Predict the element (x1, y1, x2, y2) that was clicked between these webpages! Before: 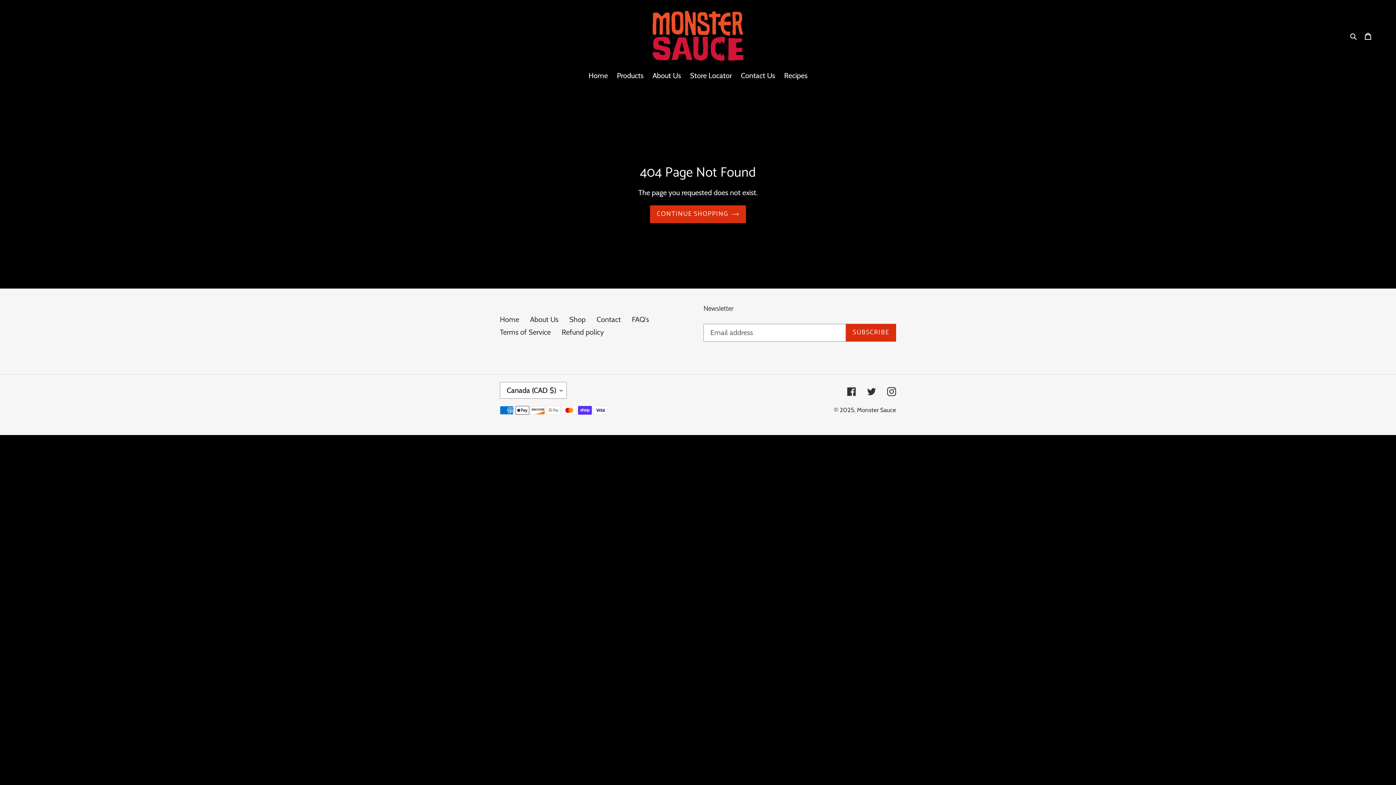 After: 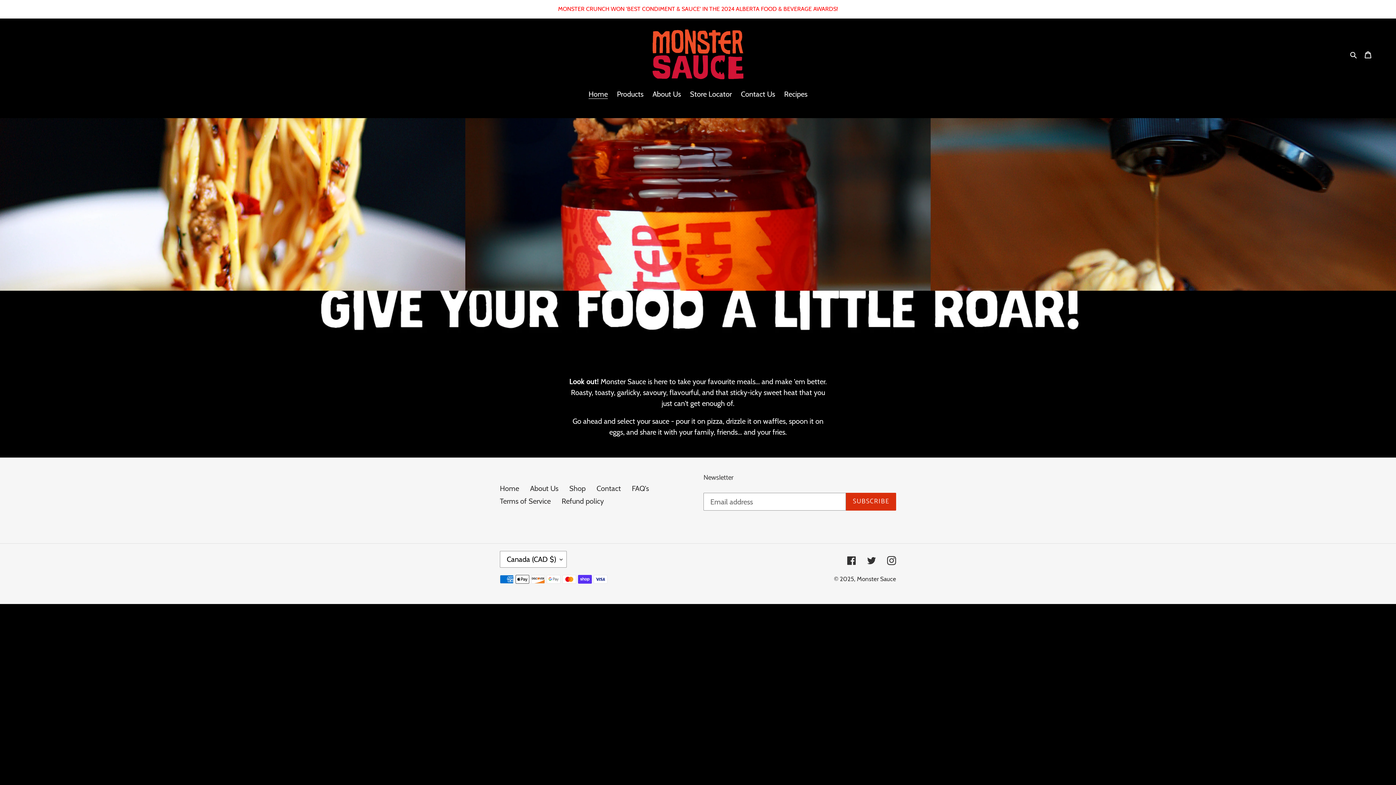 Action: bbox: (650, 205, 746, 223) label: CONTINUE SHOPPING